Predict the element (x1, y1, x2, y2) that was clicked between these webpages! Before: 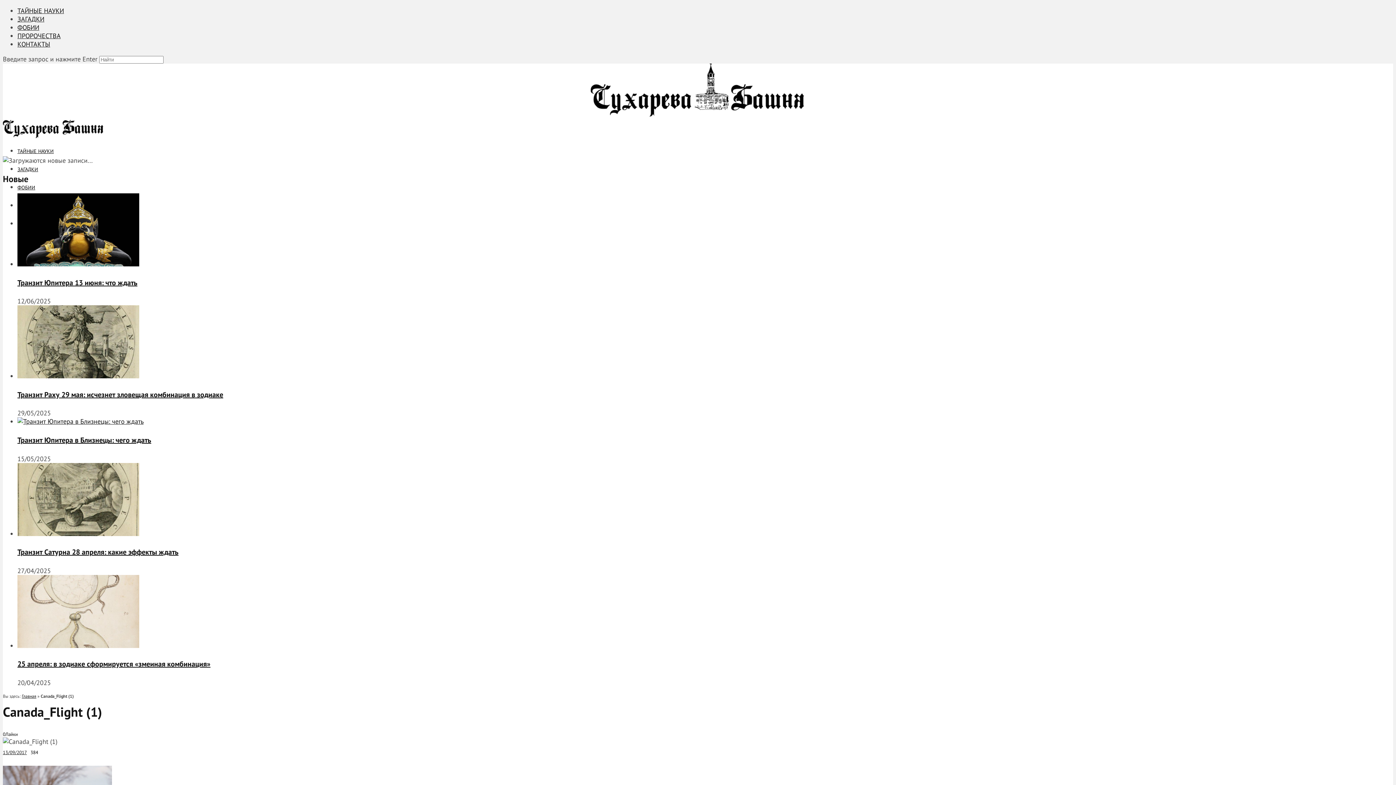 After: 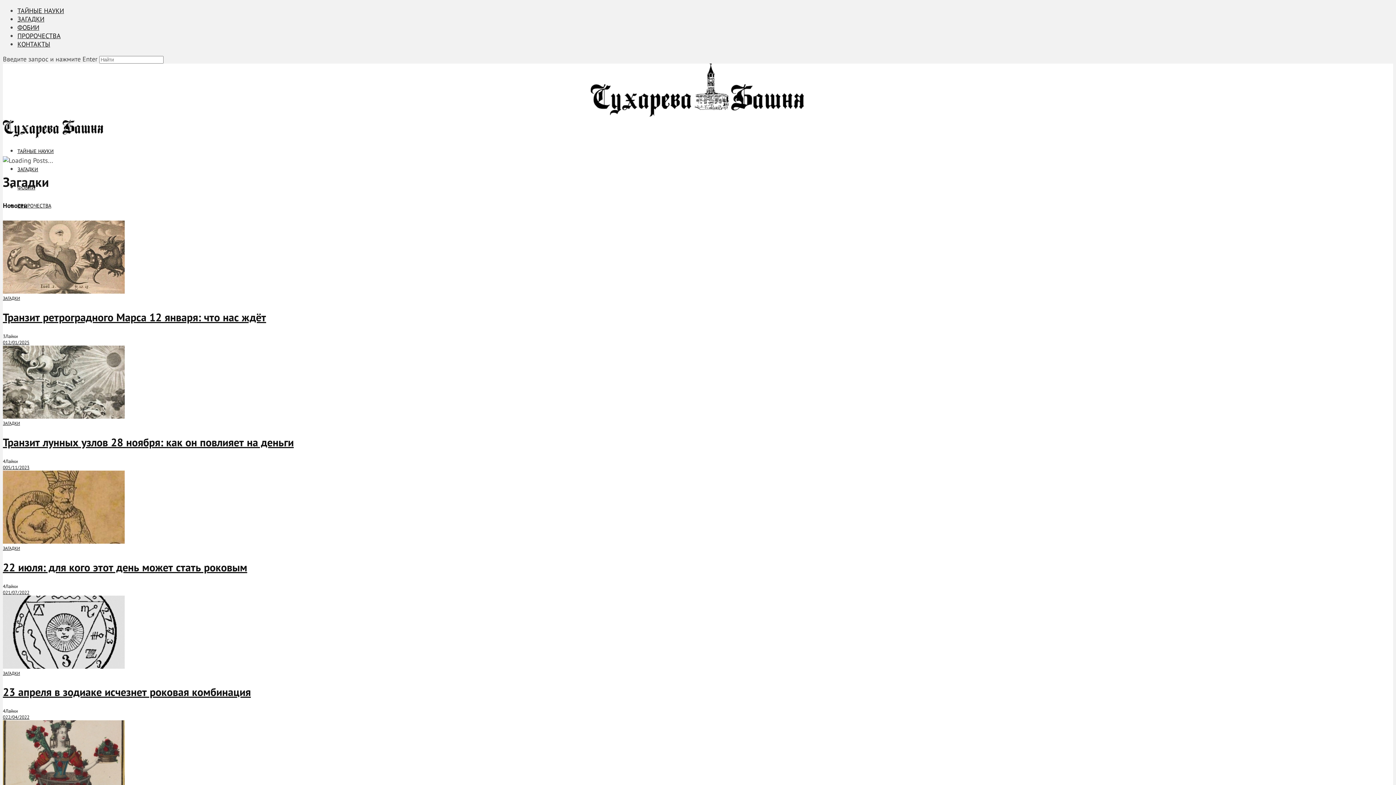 Action: label: ЗАГАДКИ bbox: (17, 166, 38, 172)